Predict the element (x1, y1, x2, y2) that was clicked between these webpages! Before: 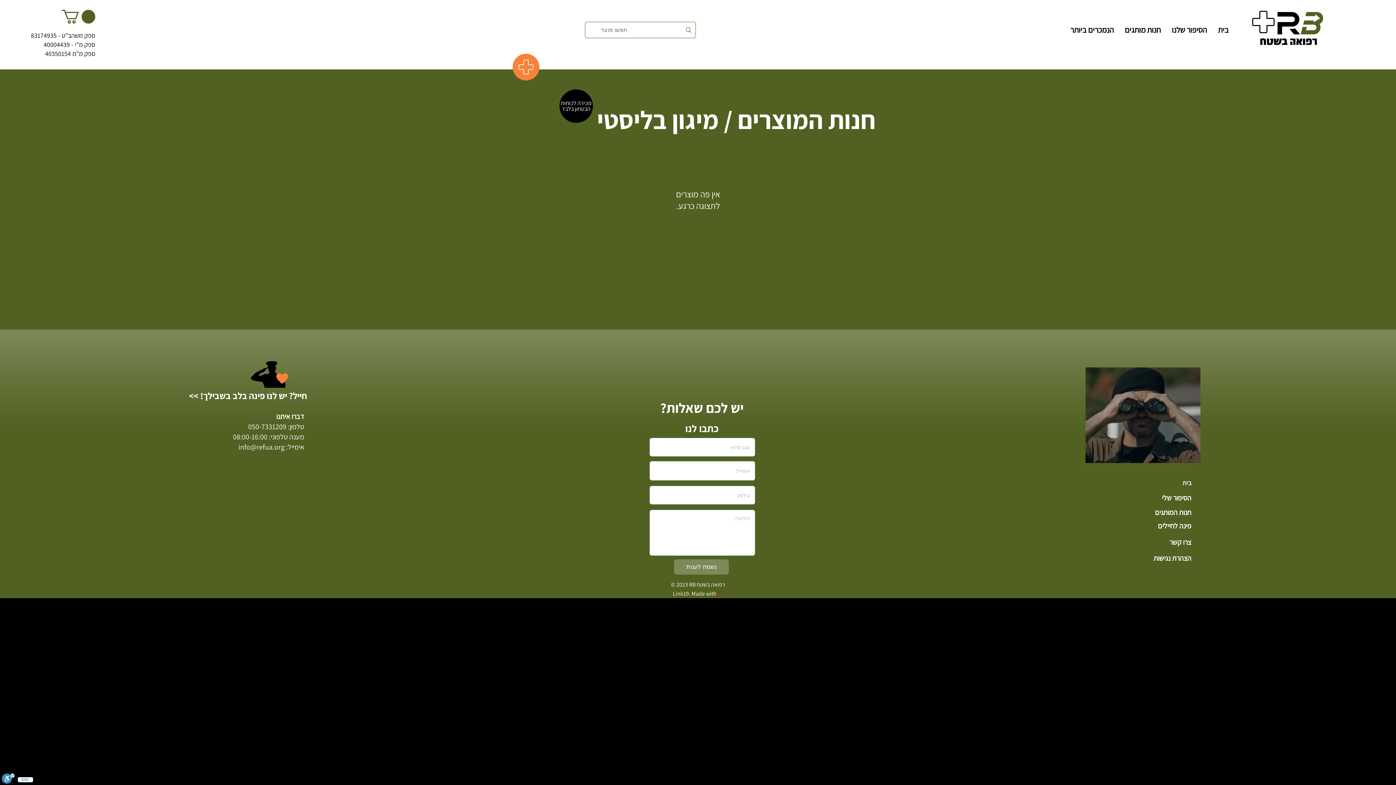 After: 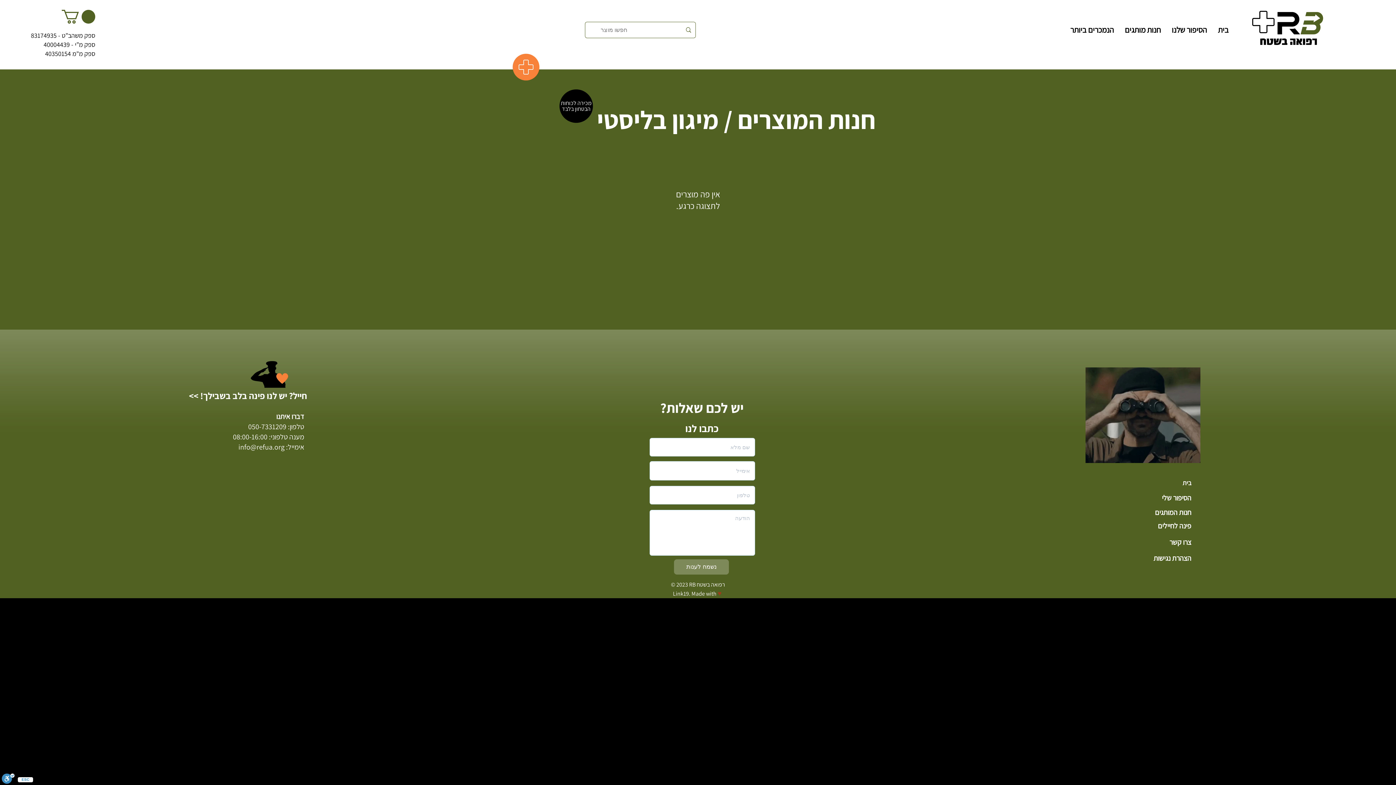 Action: bbox: (1182, 478, 1191, 487) label: בית